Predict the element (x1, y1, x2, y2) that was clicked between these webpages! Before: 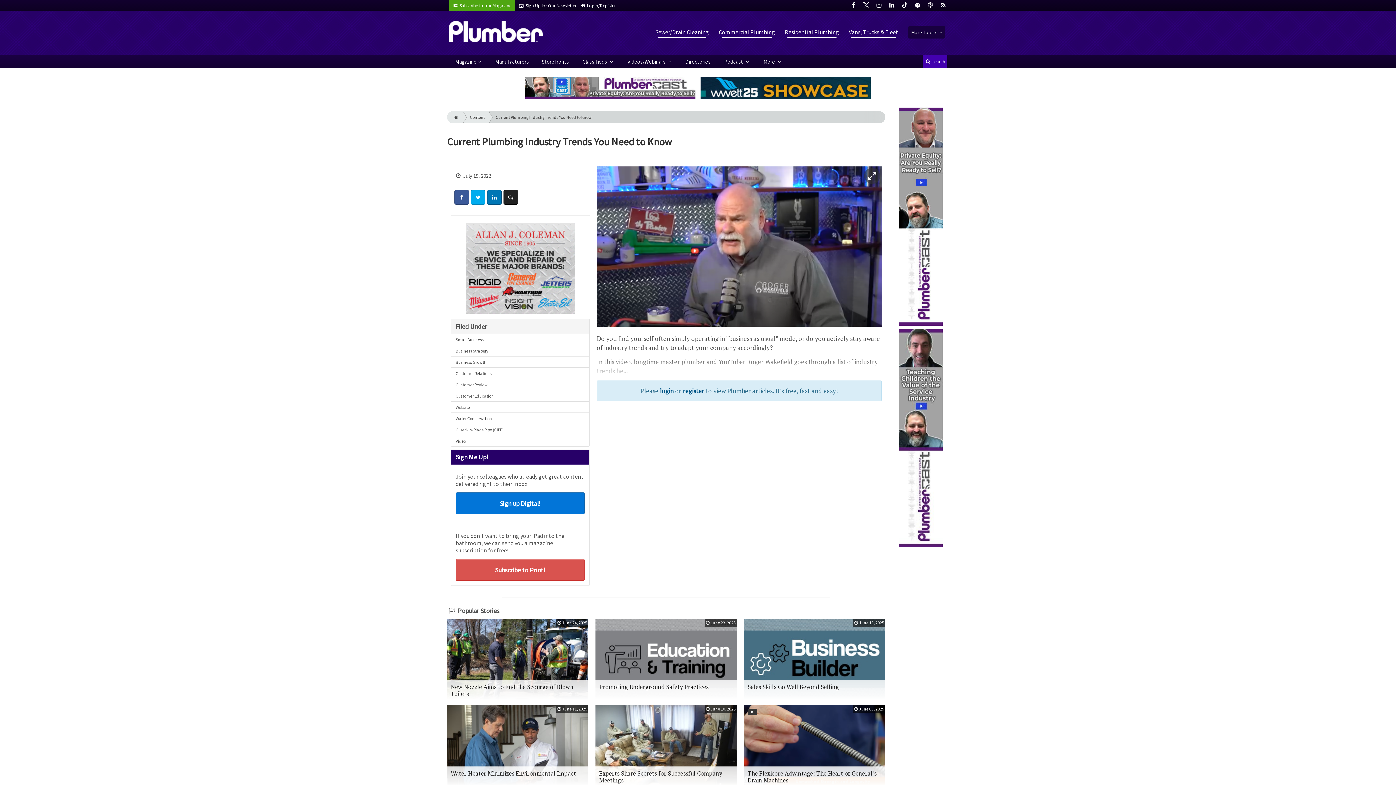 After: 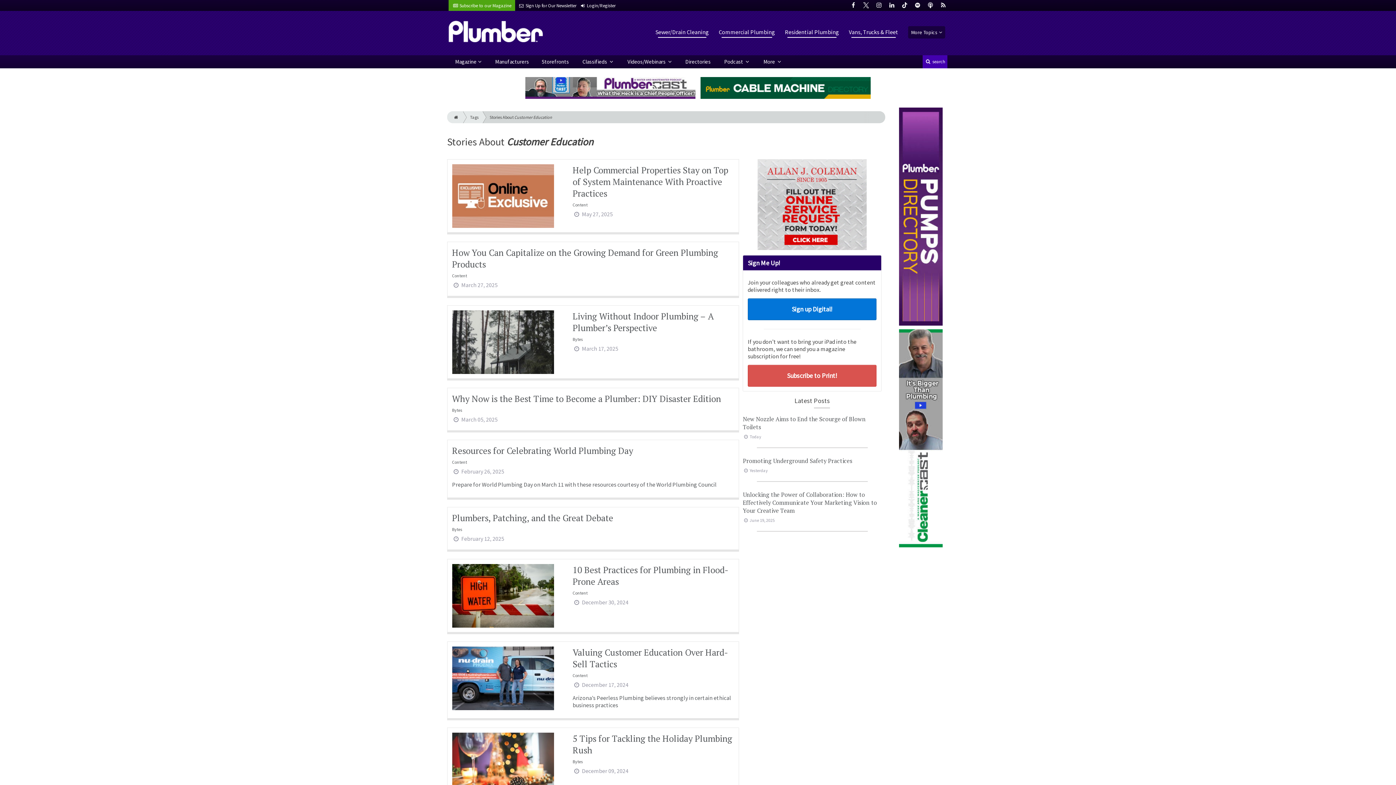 Action: label: Customer Education bbox: (451, 390, 589, 401)